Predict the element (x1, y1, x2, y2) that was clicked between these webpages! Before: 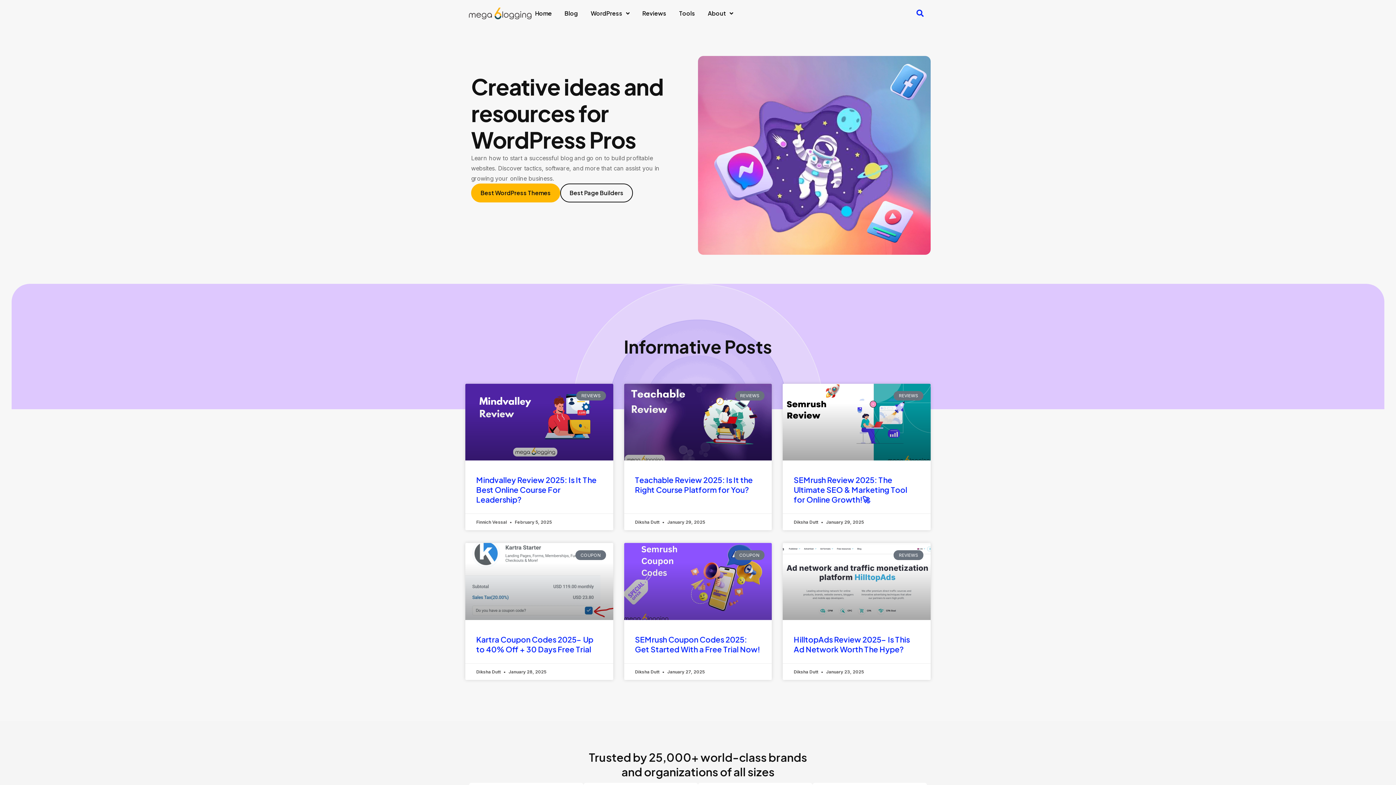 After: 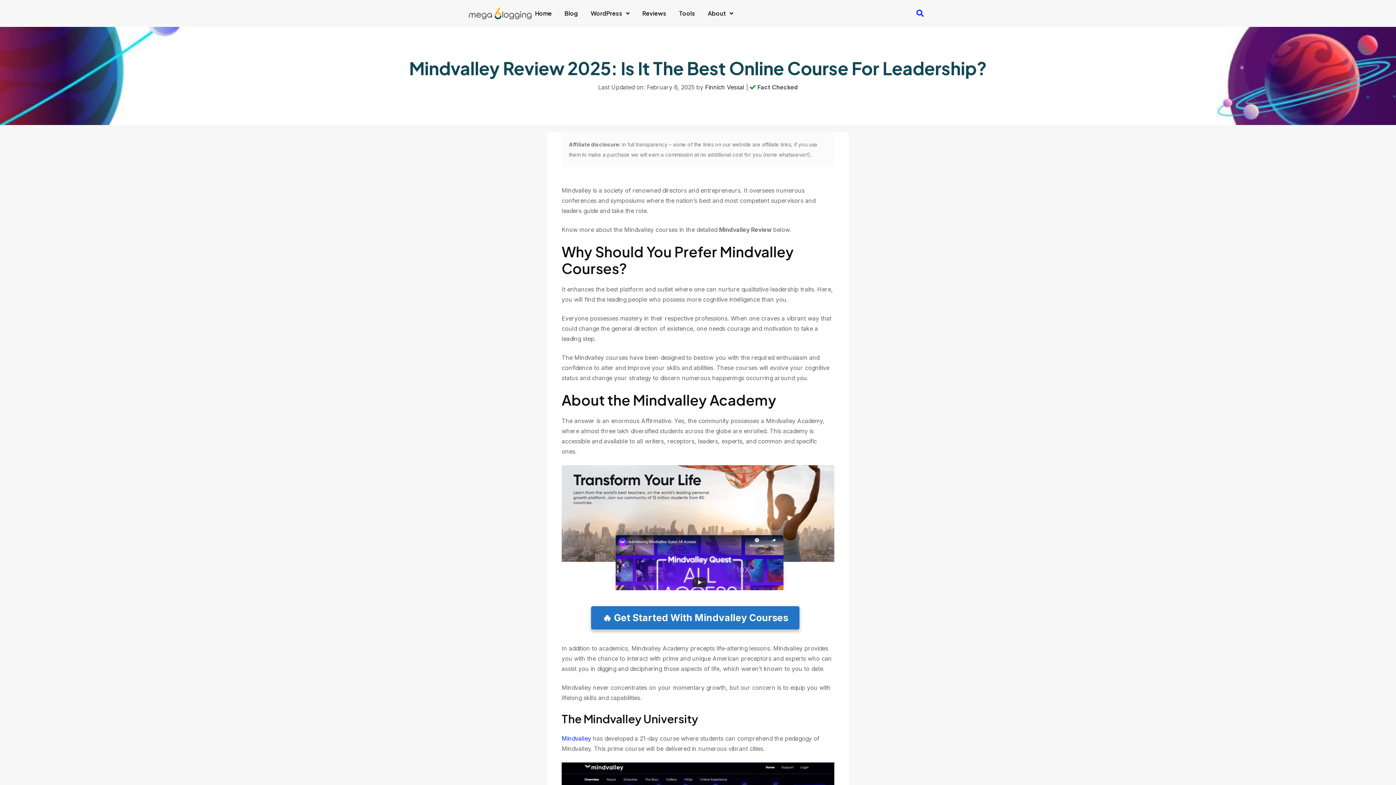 Action: label: Mindvalley Review 2025: Is It The Best Online Course For Leadership? bbox: (476, 475, 596, 504)